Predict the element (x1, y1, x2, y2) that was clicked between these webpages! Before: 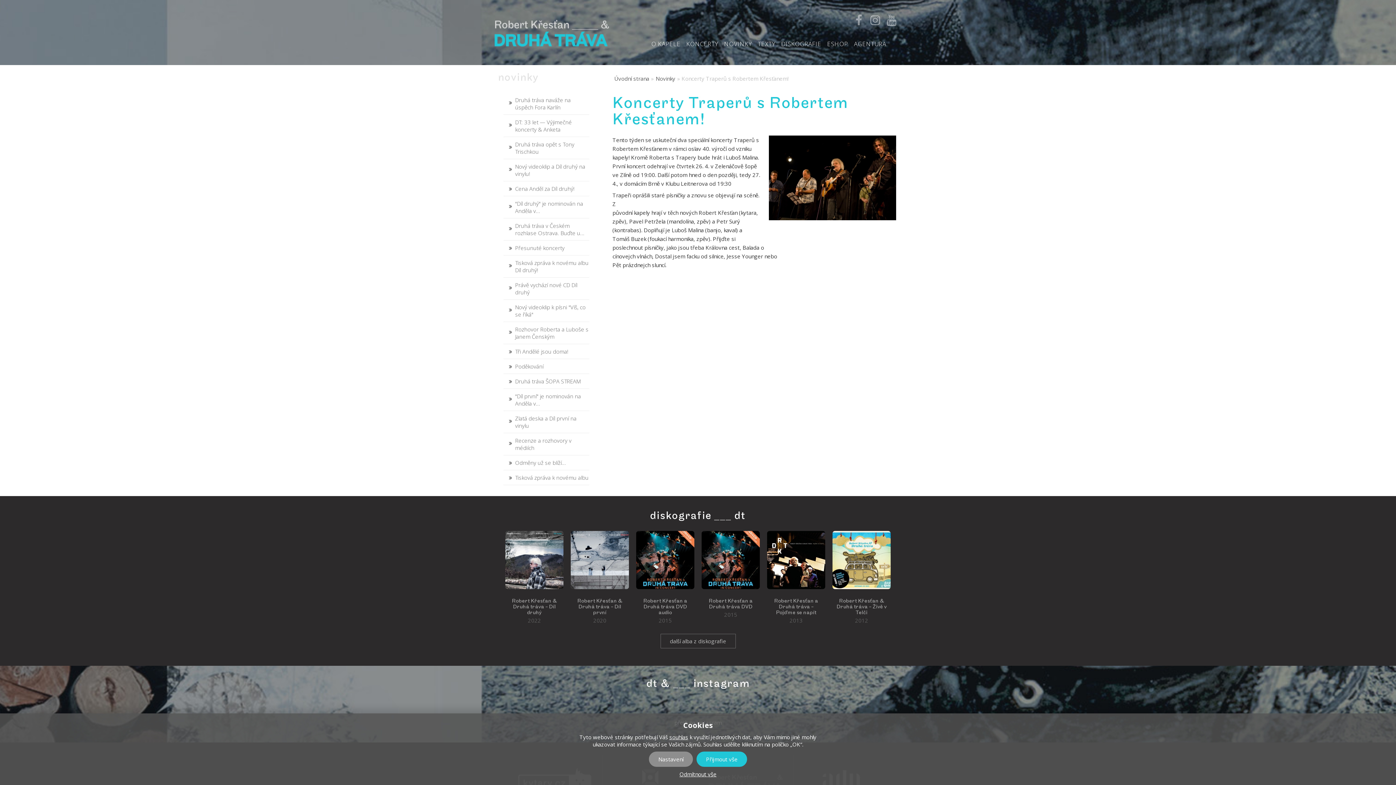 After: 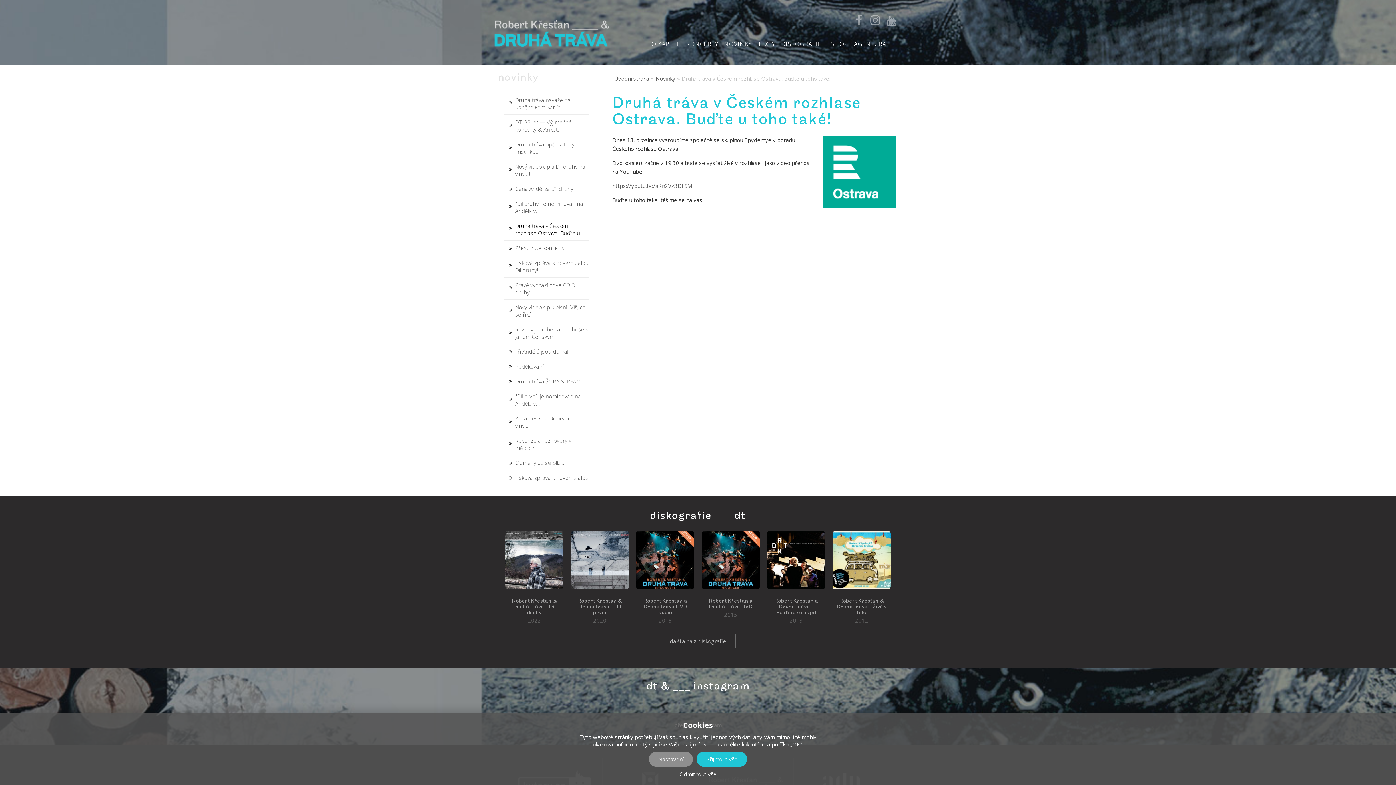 Action: bbox: (515, 222, 584, 236) label: Druhá tráva v Českém rozhlase Ostrava. Buďte u...